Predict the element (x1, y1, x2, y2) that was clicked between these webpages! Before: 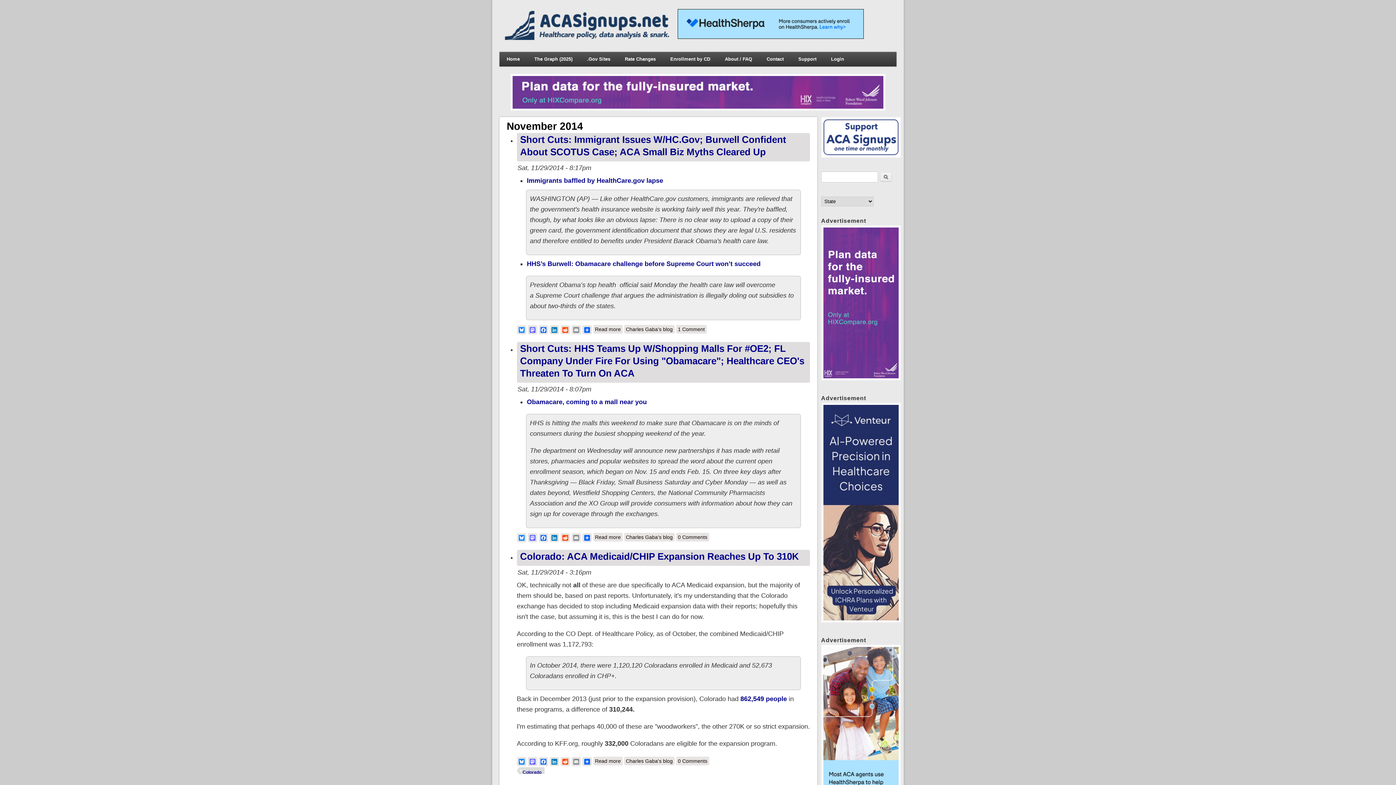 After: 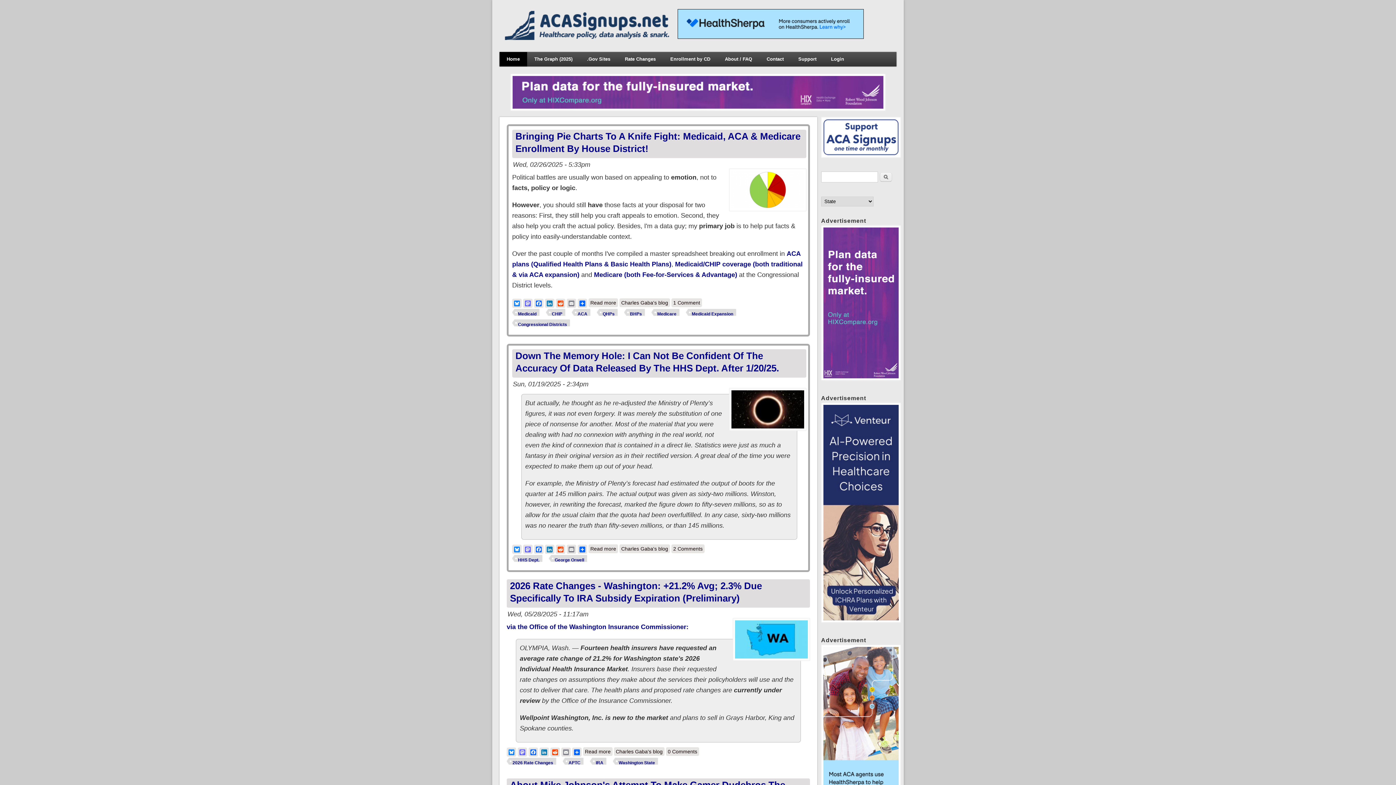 Action: bbox: (503, 34, 674, 41)